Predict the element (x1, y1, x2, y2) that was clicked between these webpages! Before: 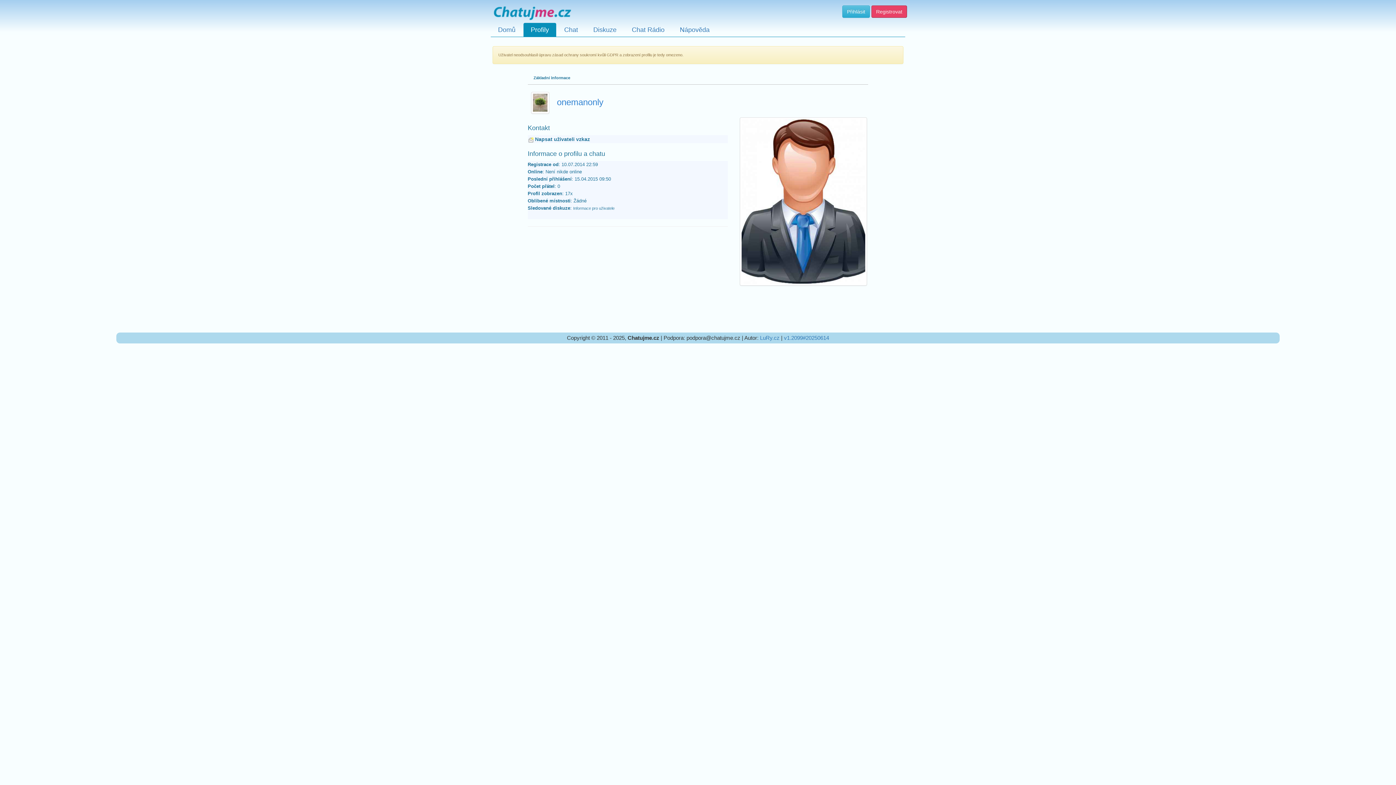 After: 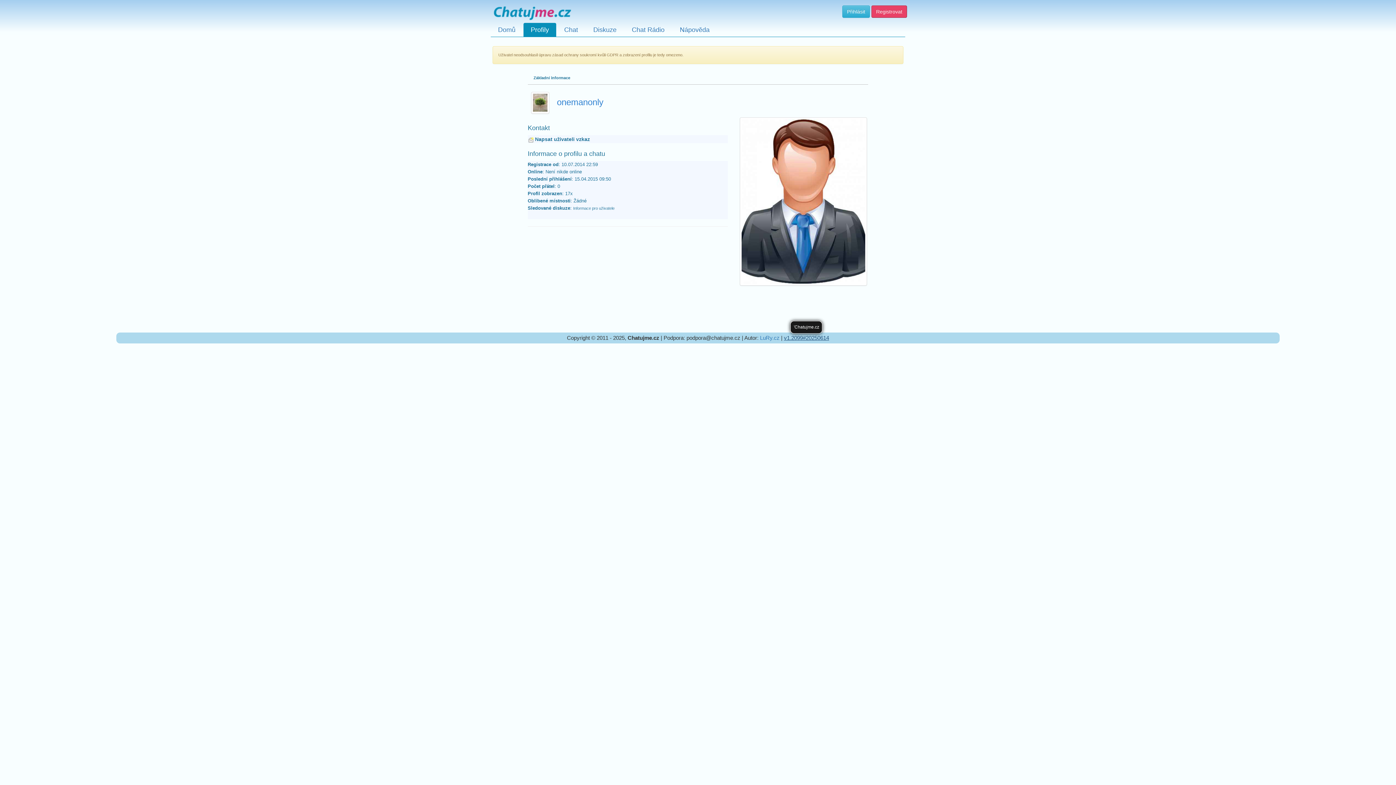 Action: bbox: (784, 335, 829, 341) label: v1.2099#20250614